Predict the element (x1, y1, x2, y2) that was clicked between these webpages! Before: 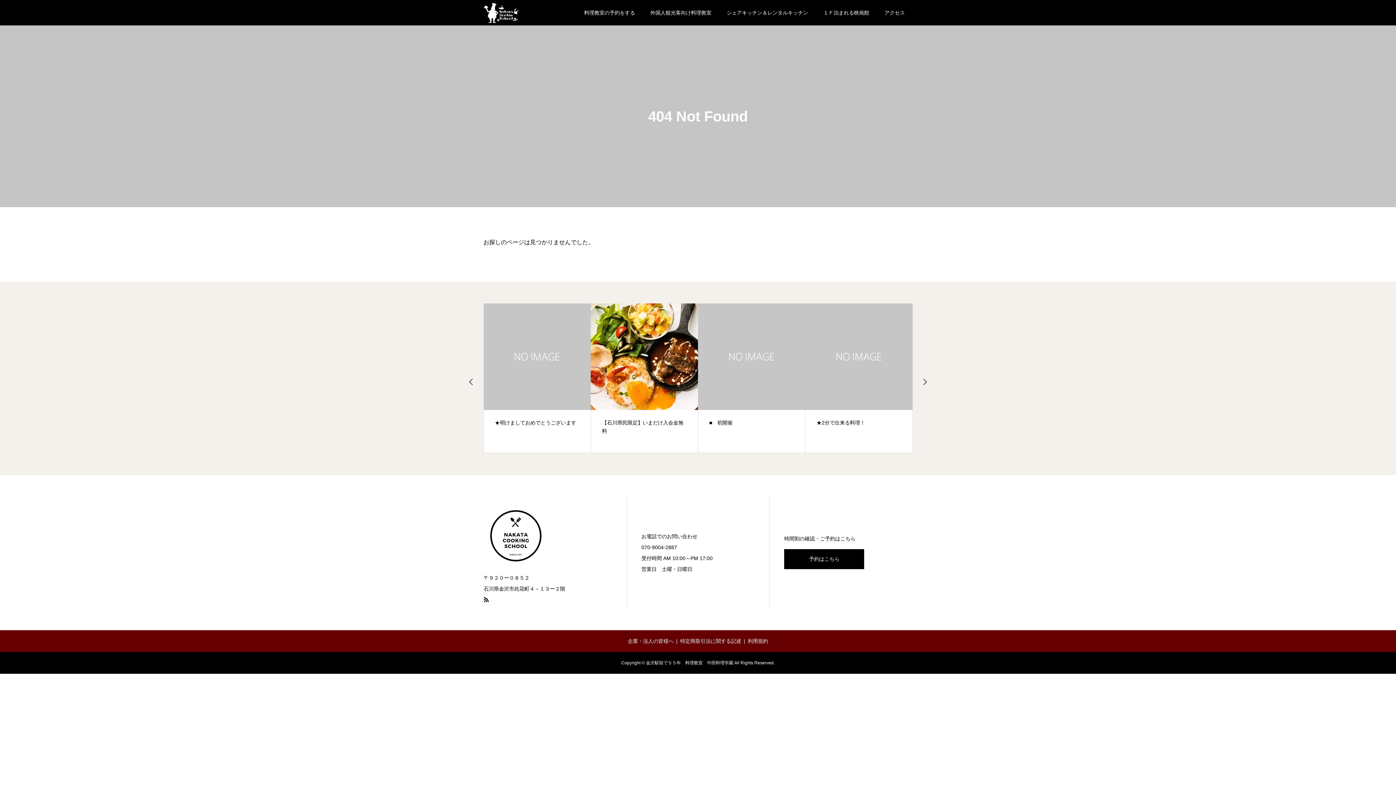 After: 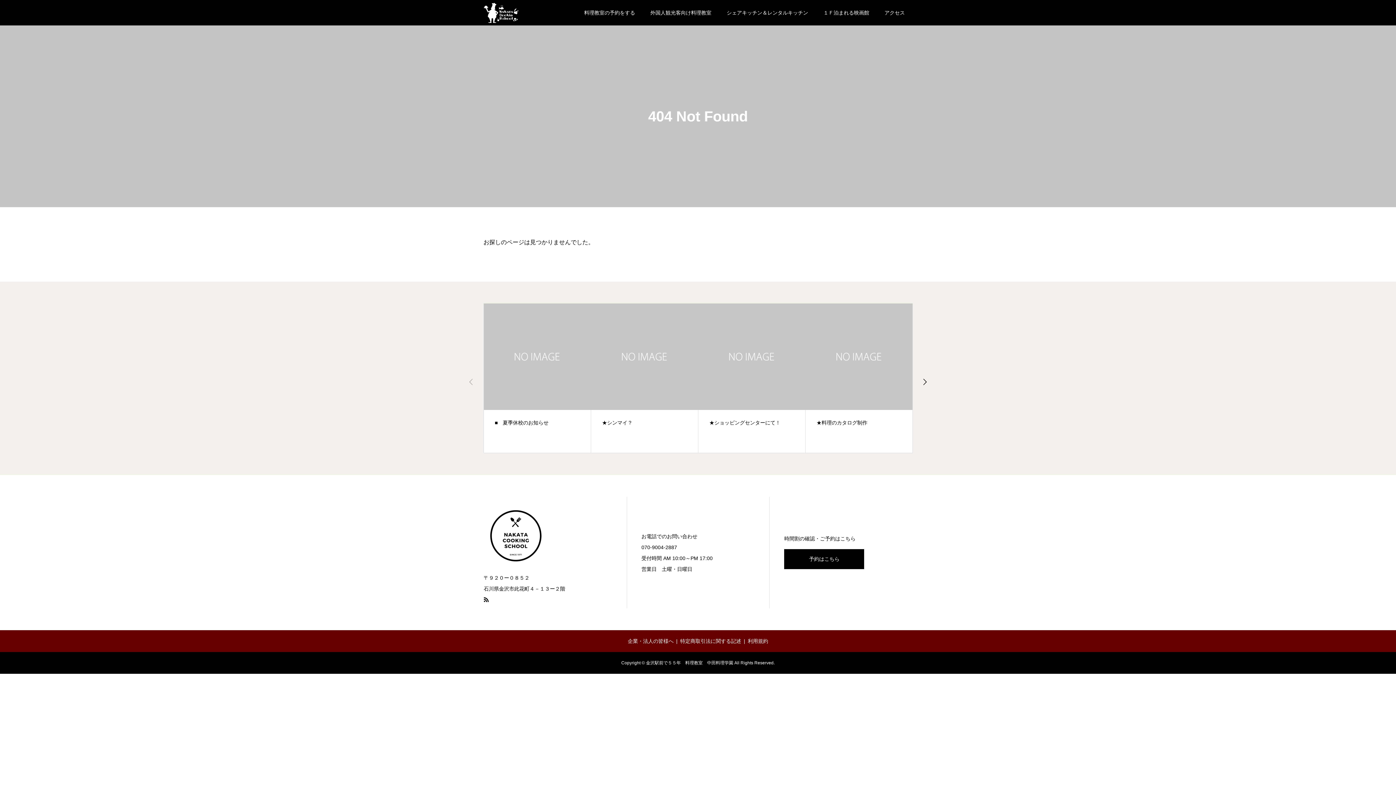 Action: bbox: (467, 378, 474, 385) label: Previous